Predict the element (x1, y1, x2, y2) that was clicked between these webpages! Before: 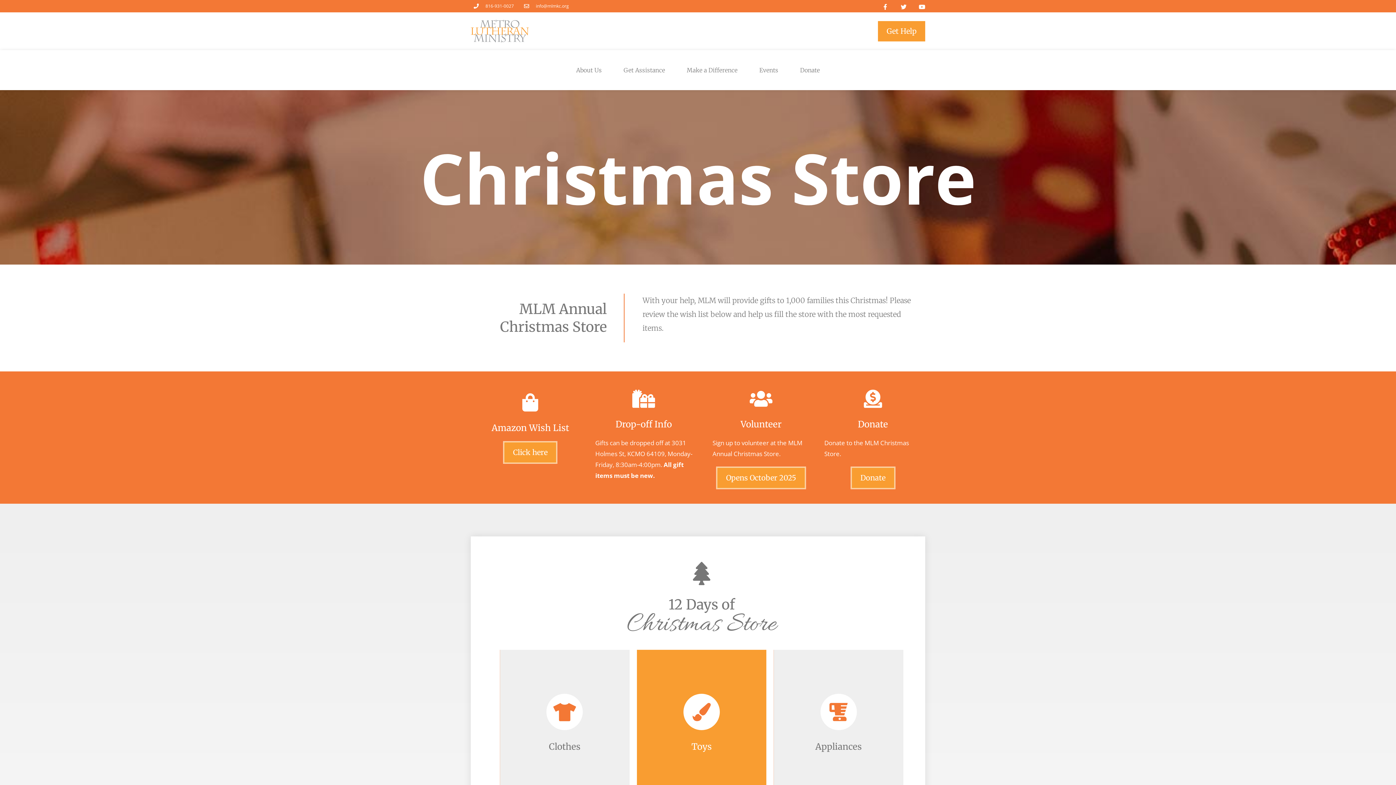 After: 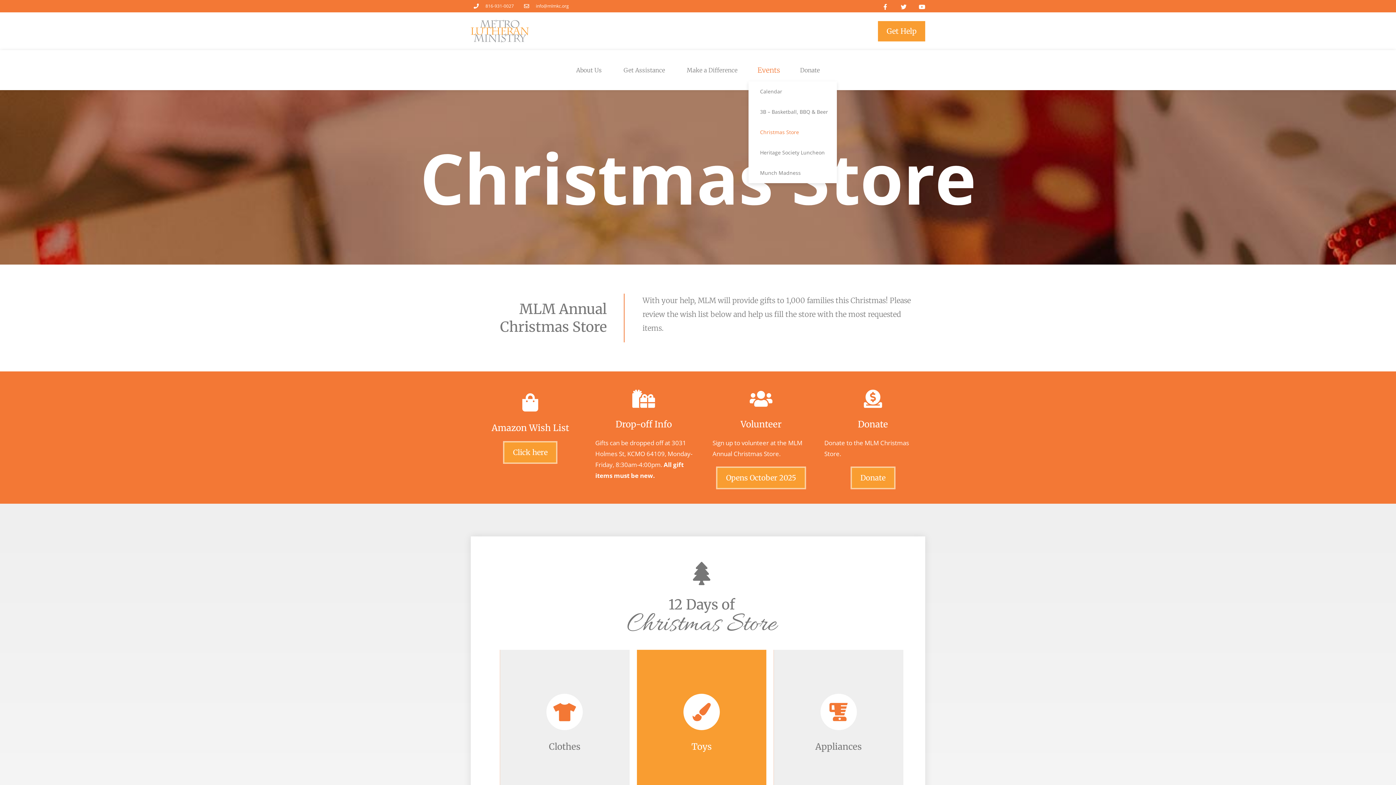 Action: bbox: (748, 58, 789, 81) label: Events